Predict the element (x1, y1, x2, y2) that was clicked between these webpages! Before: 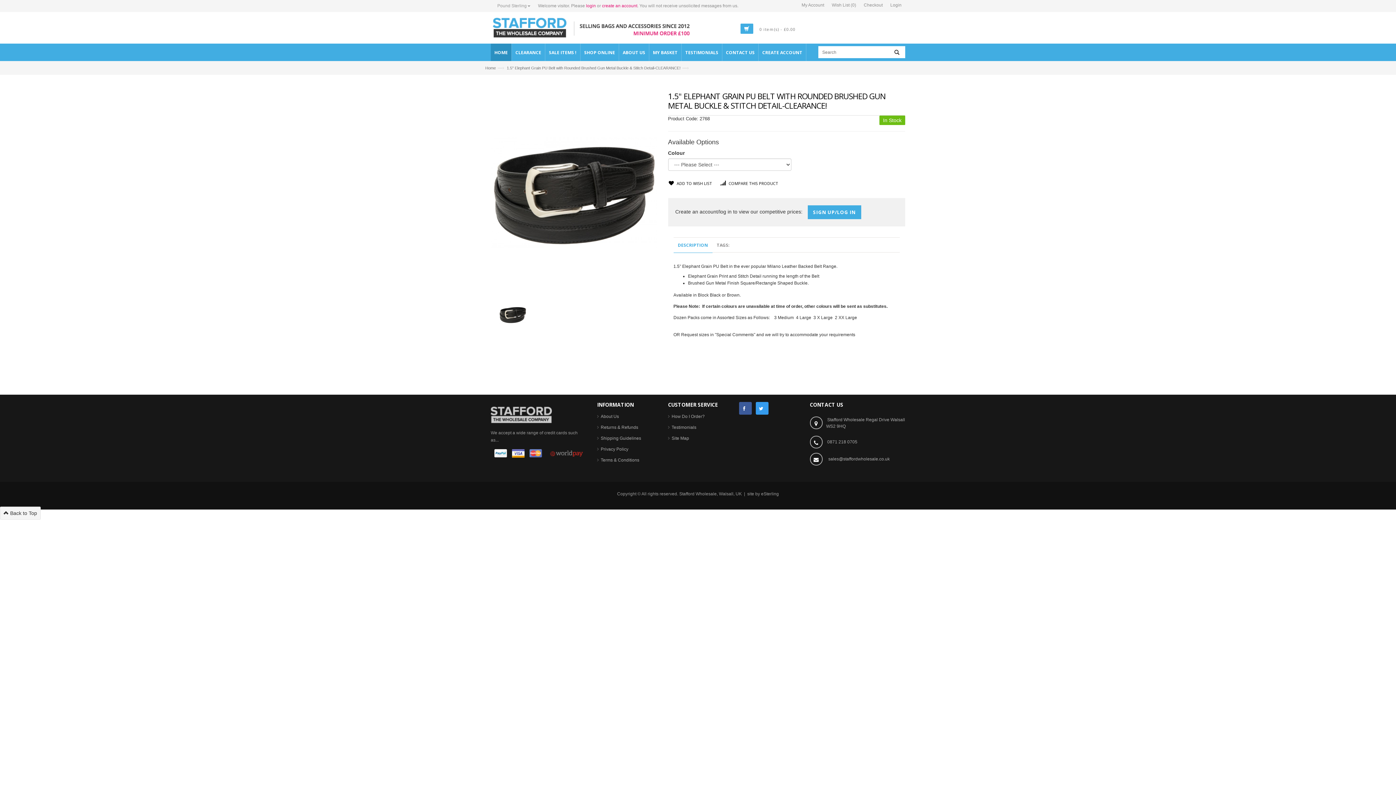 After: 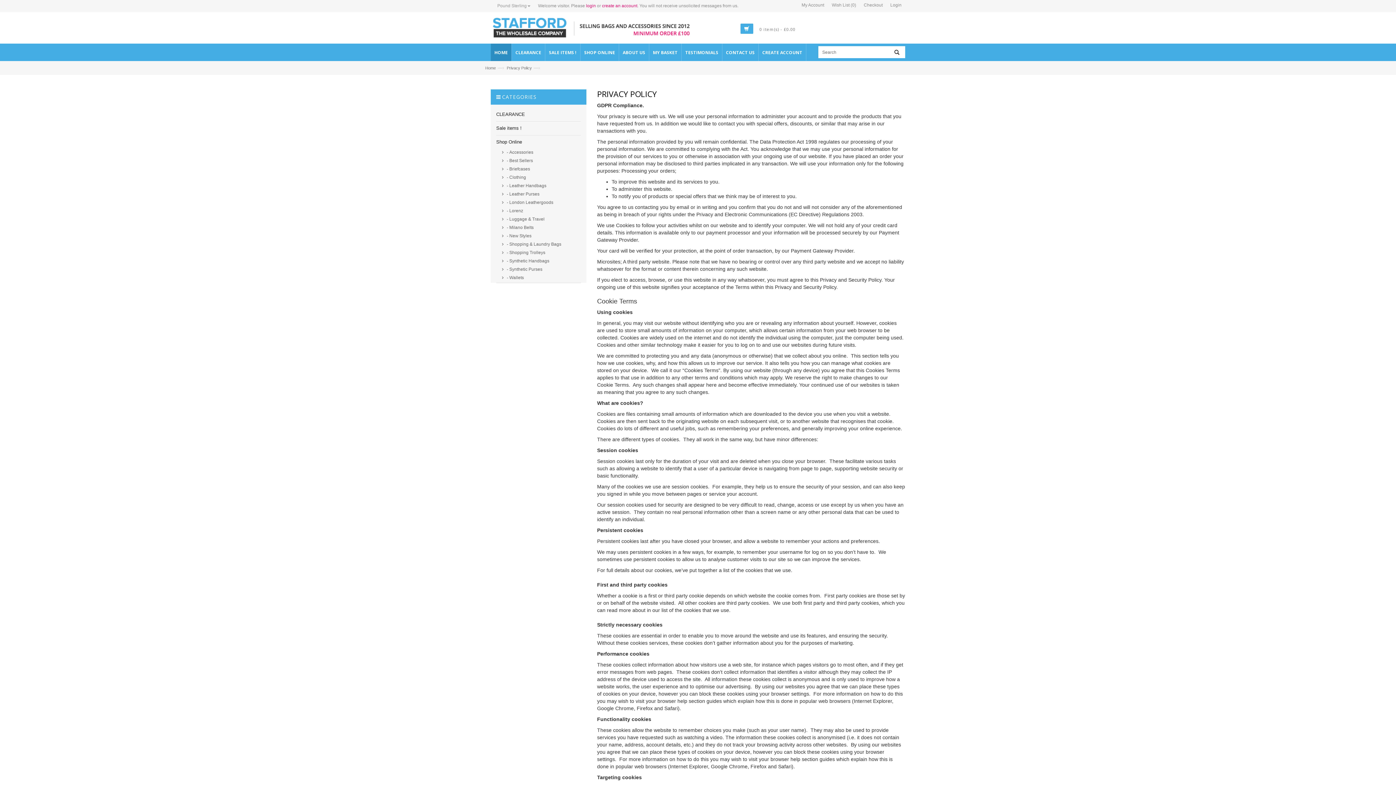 Action: label: Privacy Policy bbox: (597, 444, 641, 454)